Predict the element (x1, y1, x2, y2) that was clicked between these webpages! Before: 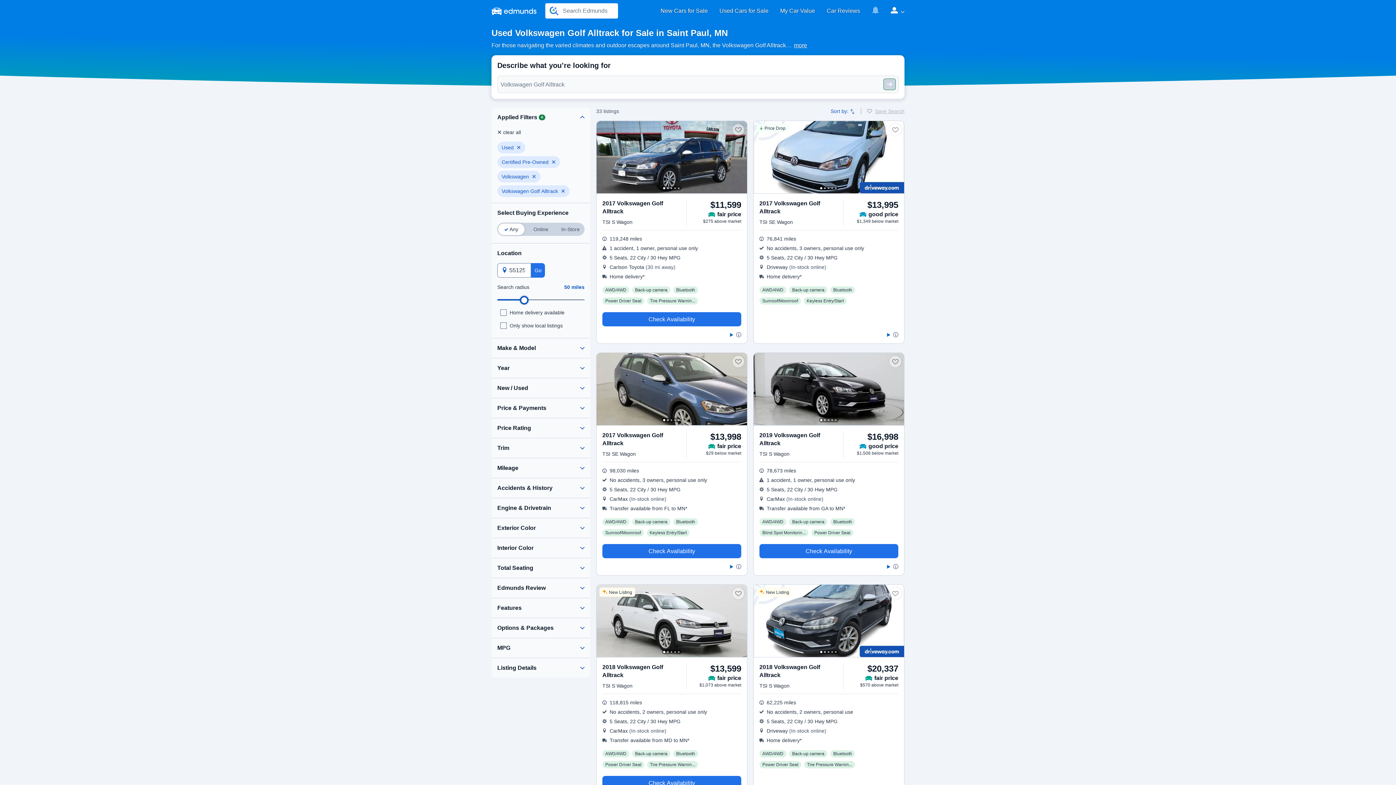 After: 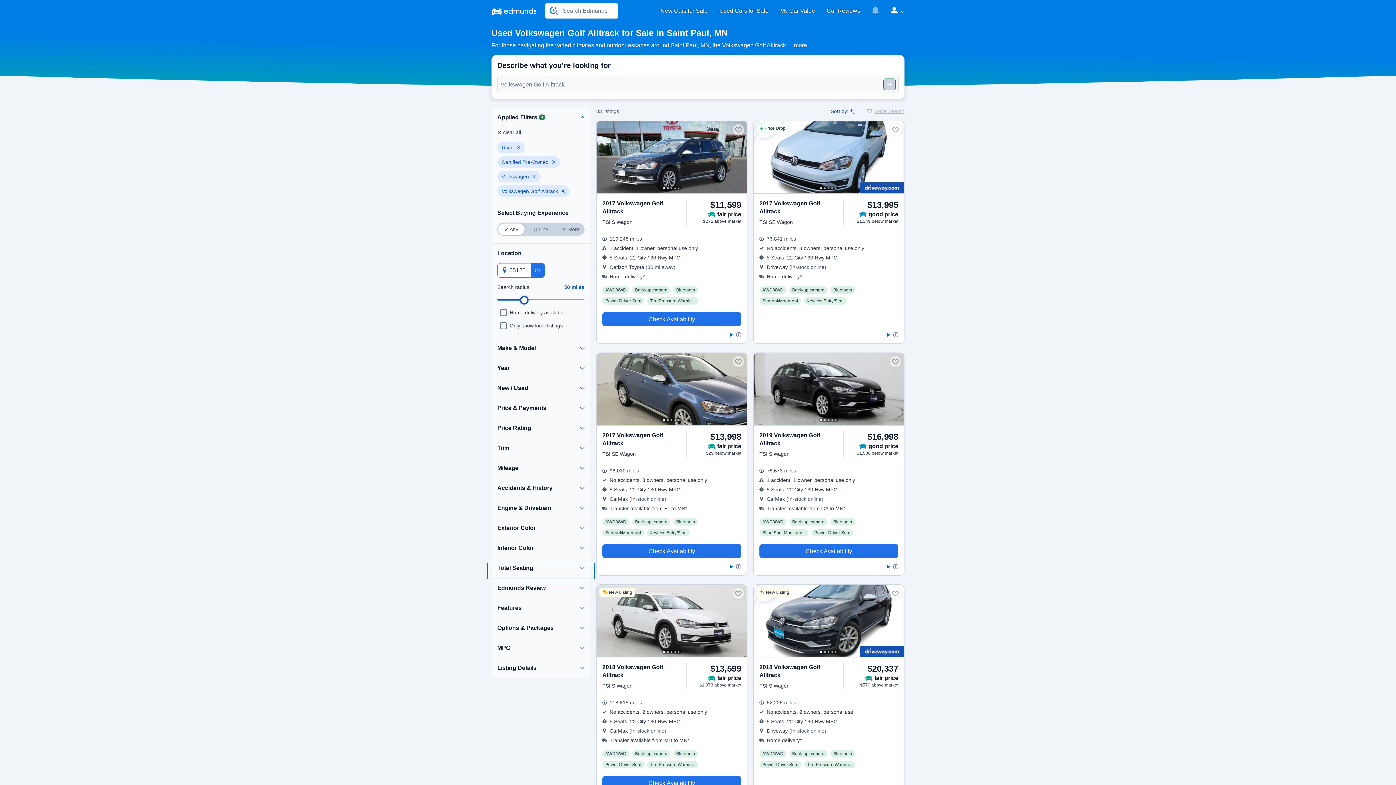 Action: bbox: (488, 564, 593, 578)